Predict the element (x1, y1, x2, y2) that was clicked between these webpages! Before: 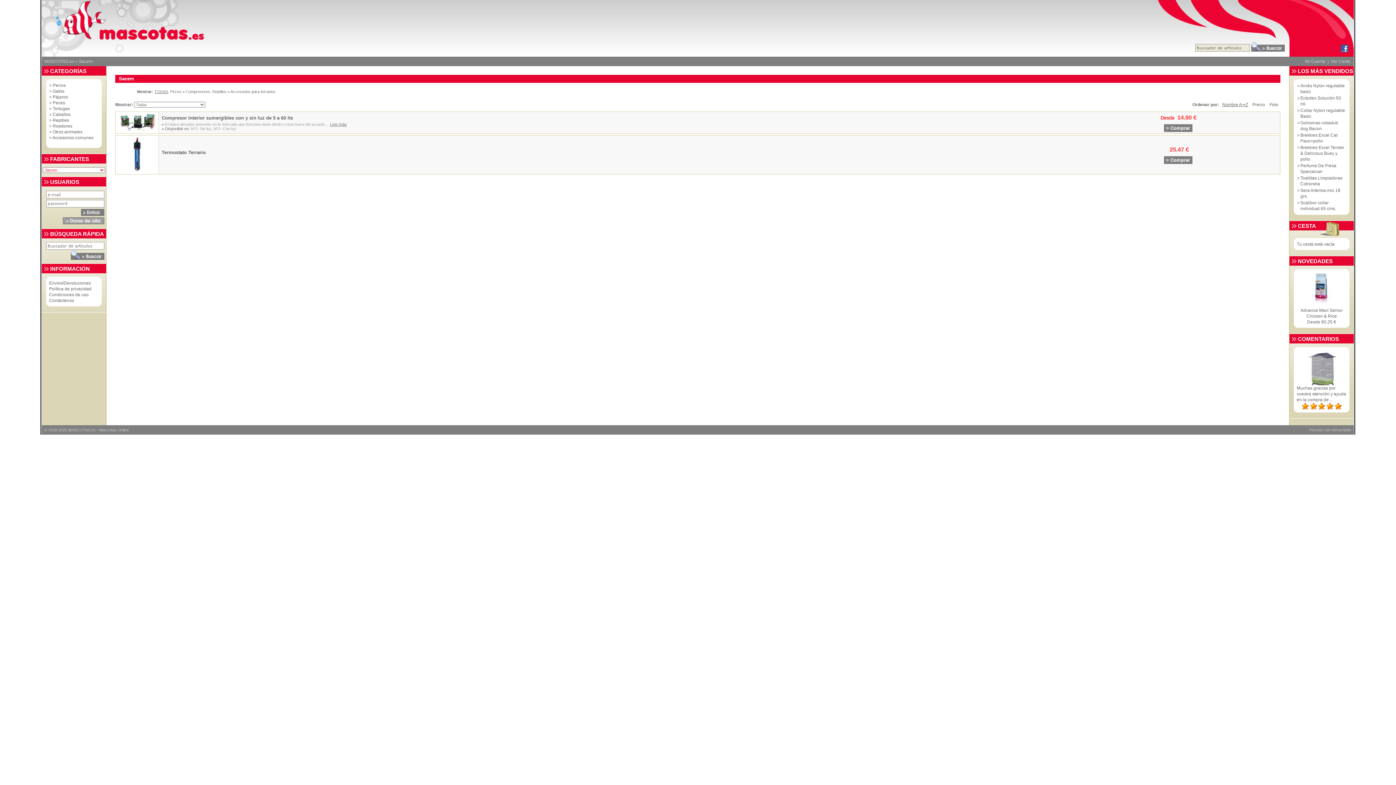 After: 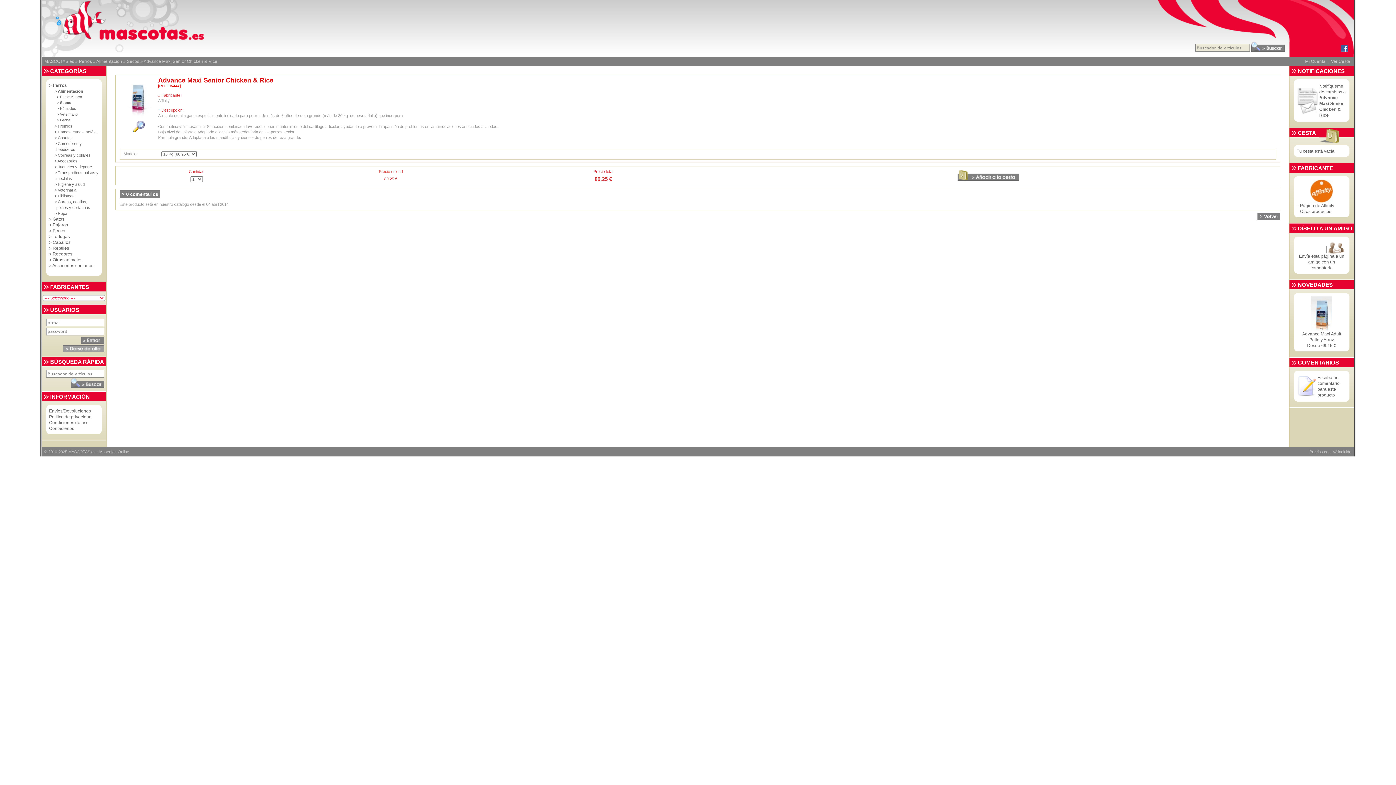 Action: bbox: (1308, 303, 1335, 308)